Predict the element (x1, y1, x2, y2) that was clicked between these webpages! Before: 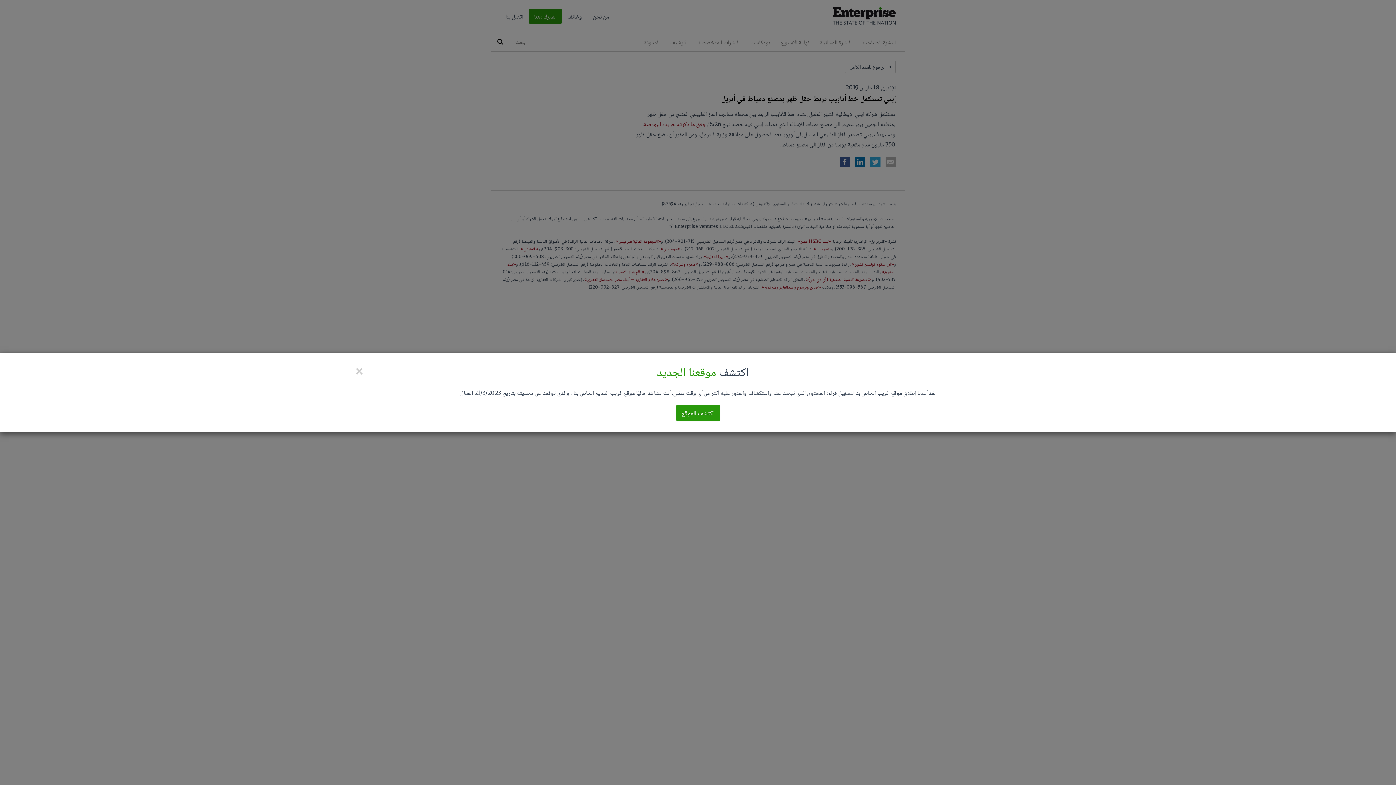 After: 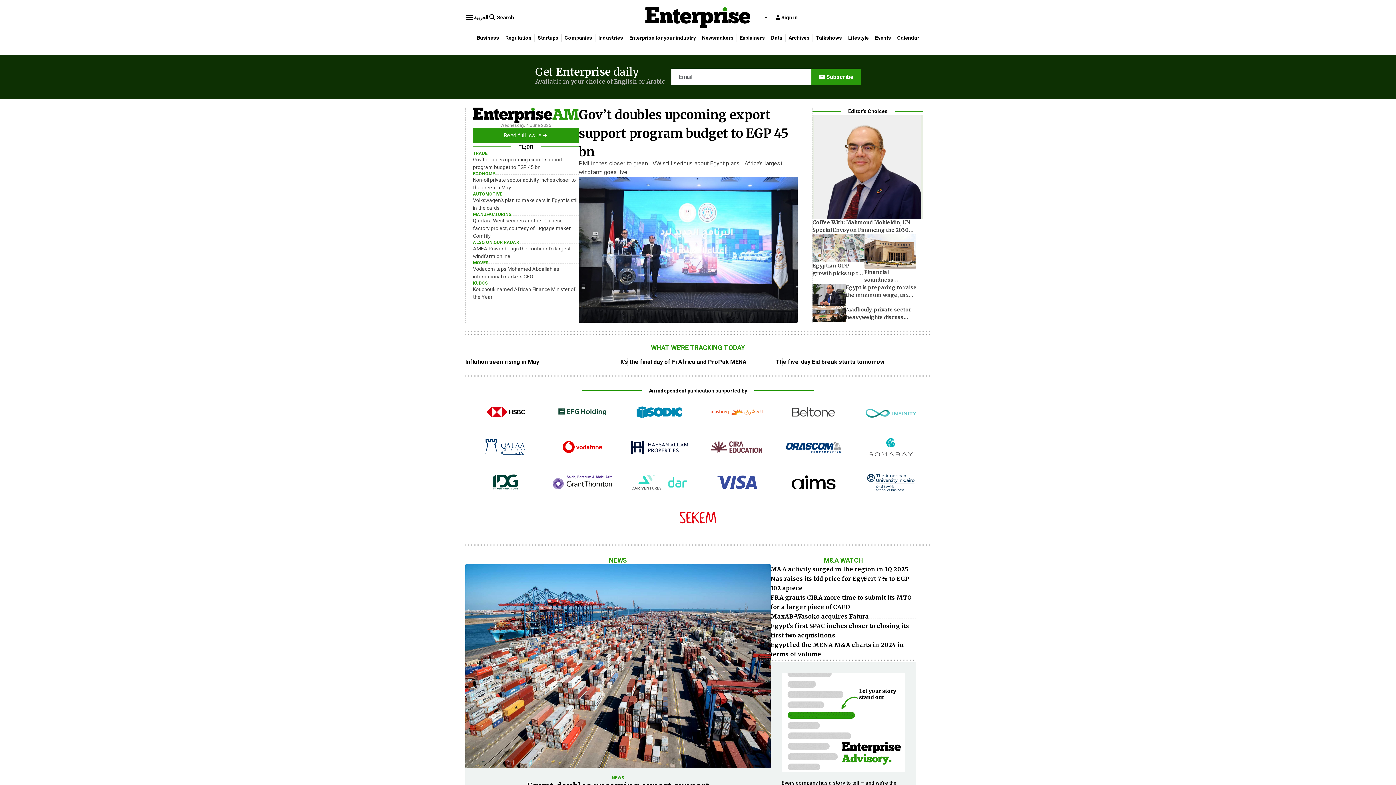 Action: bbox: (676, 405, 720, 421) label: اكتشف الموقع